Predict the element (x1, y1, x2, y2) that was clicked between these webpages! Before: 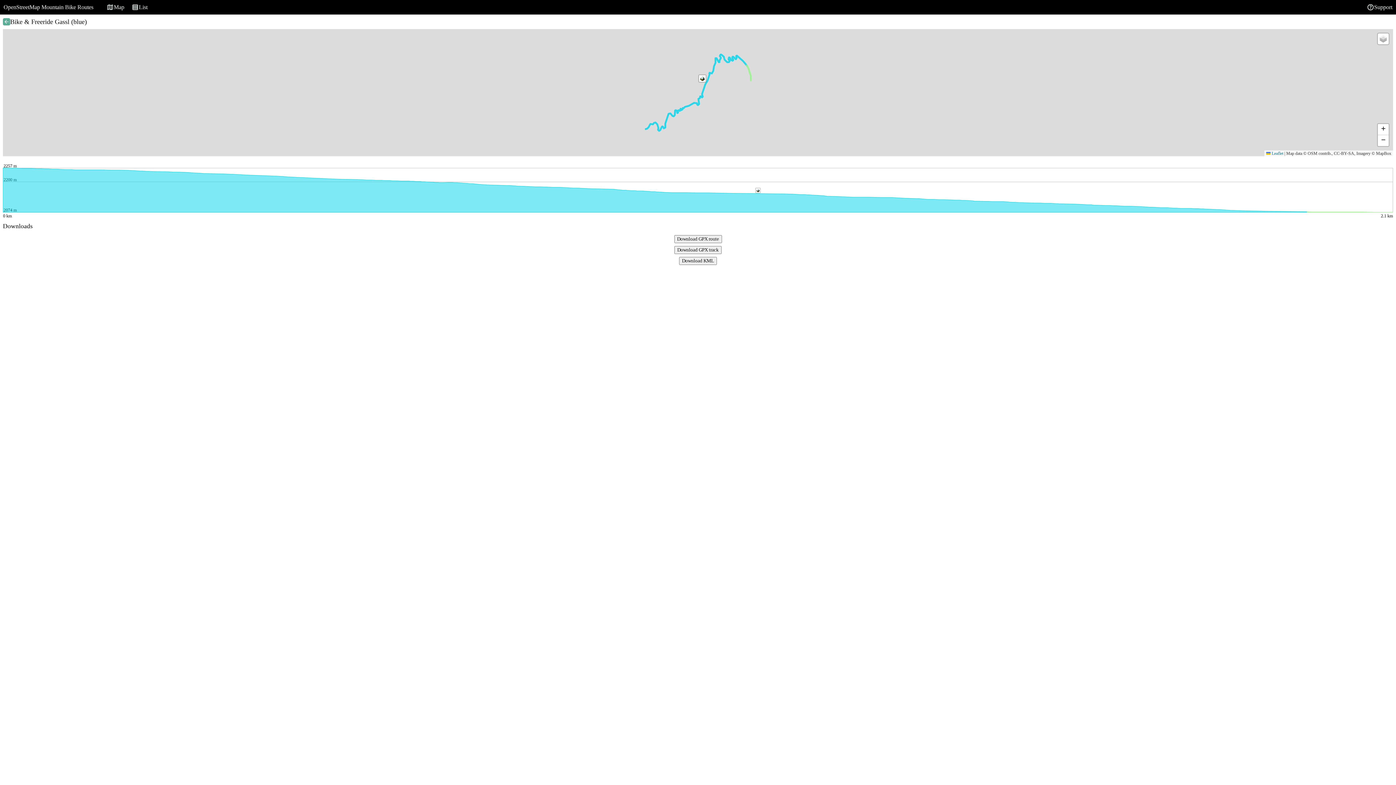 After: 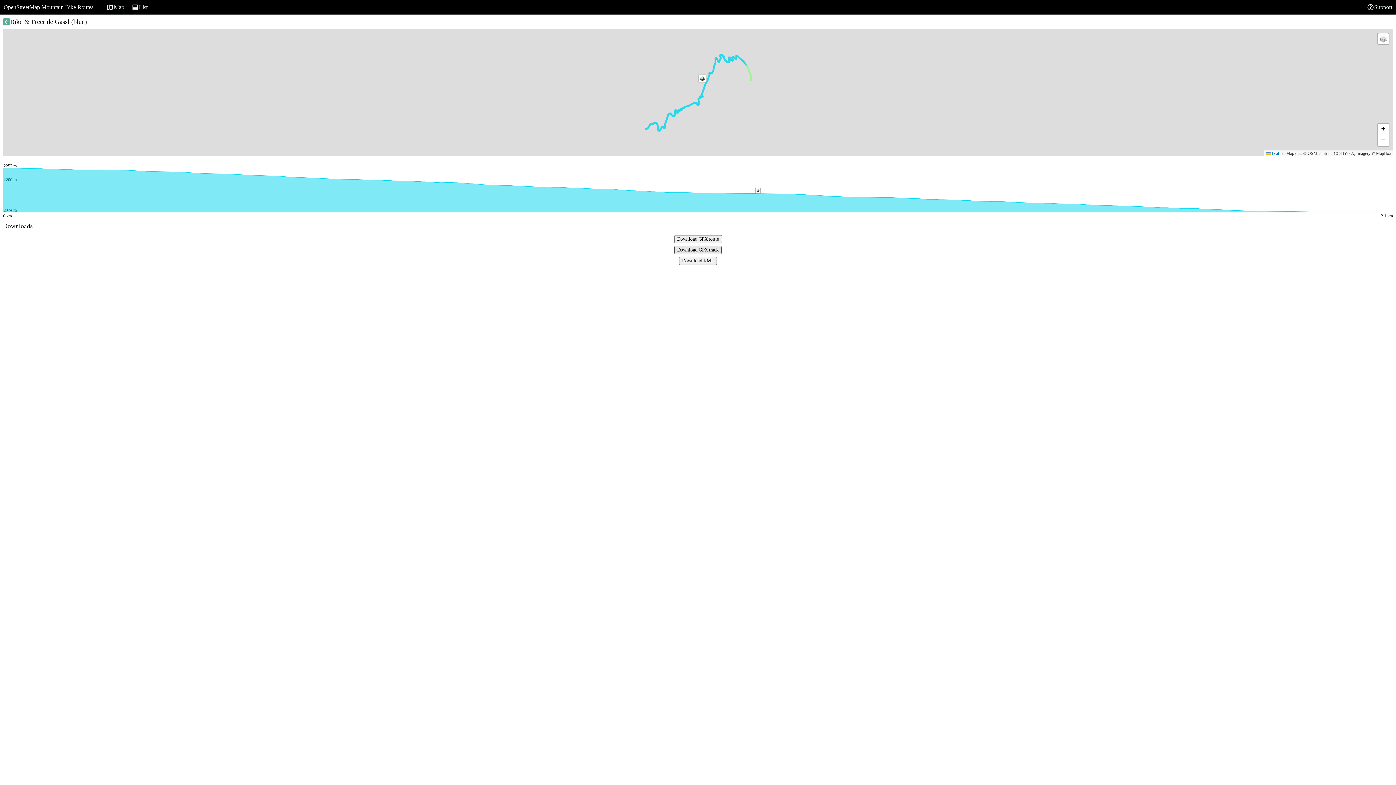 Action: bbox: (674, 246, 721, 254) label: Download GPX track